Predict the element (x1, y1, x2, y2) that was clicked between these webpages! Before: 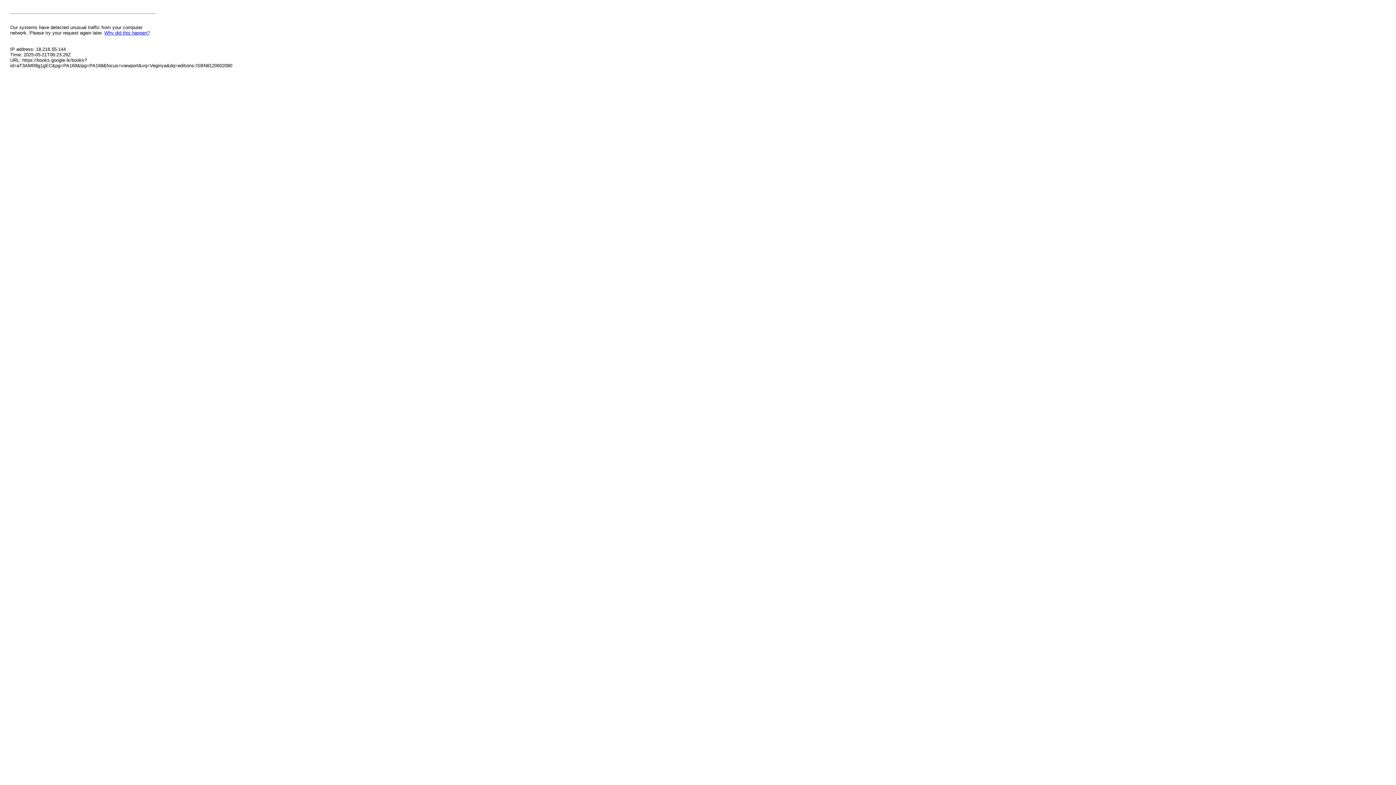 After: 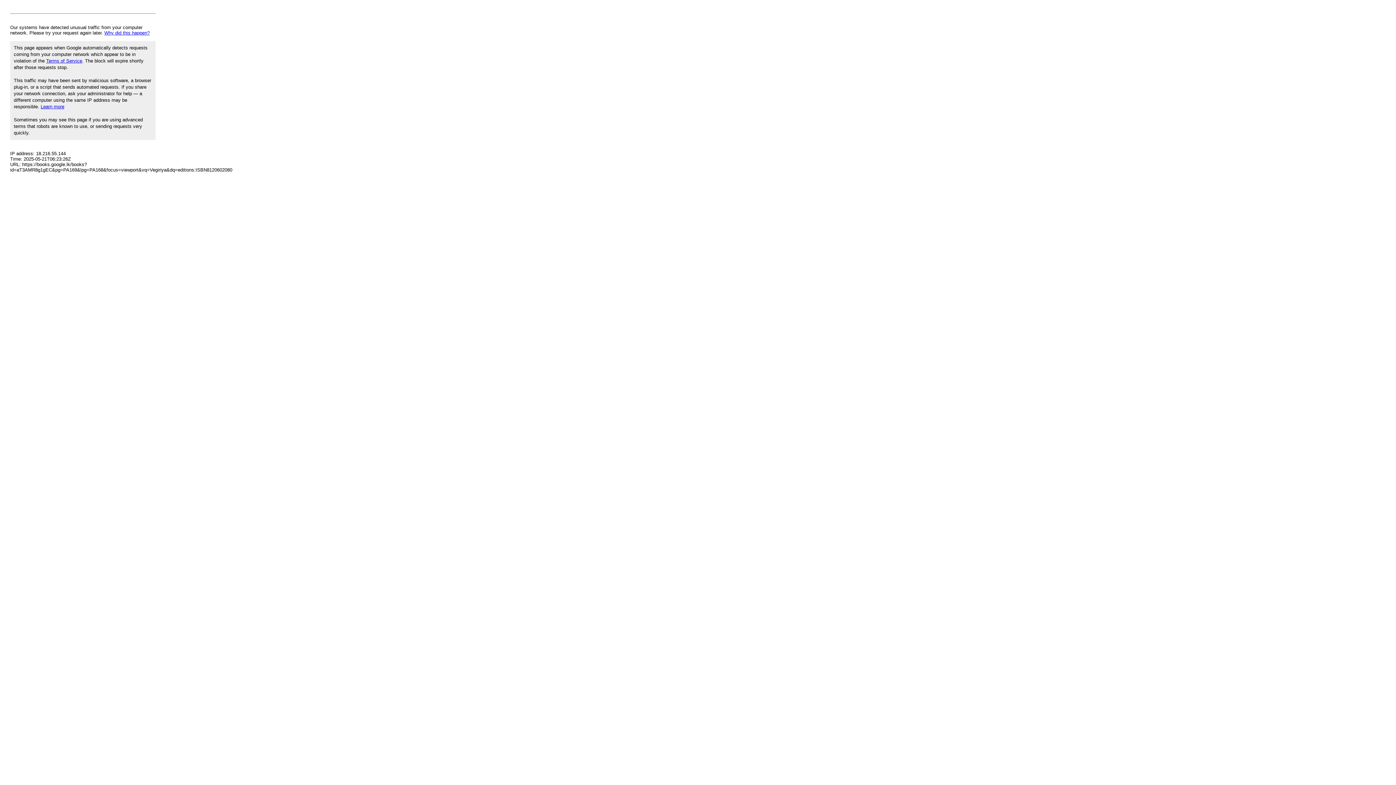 Action: label: Why did this happen? bbox: (104, 30, 149, 35)